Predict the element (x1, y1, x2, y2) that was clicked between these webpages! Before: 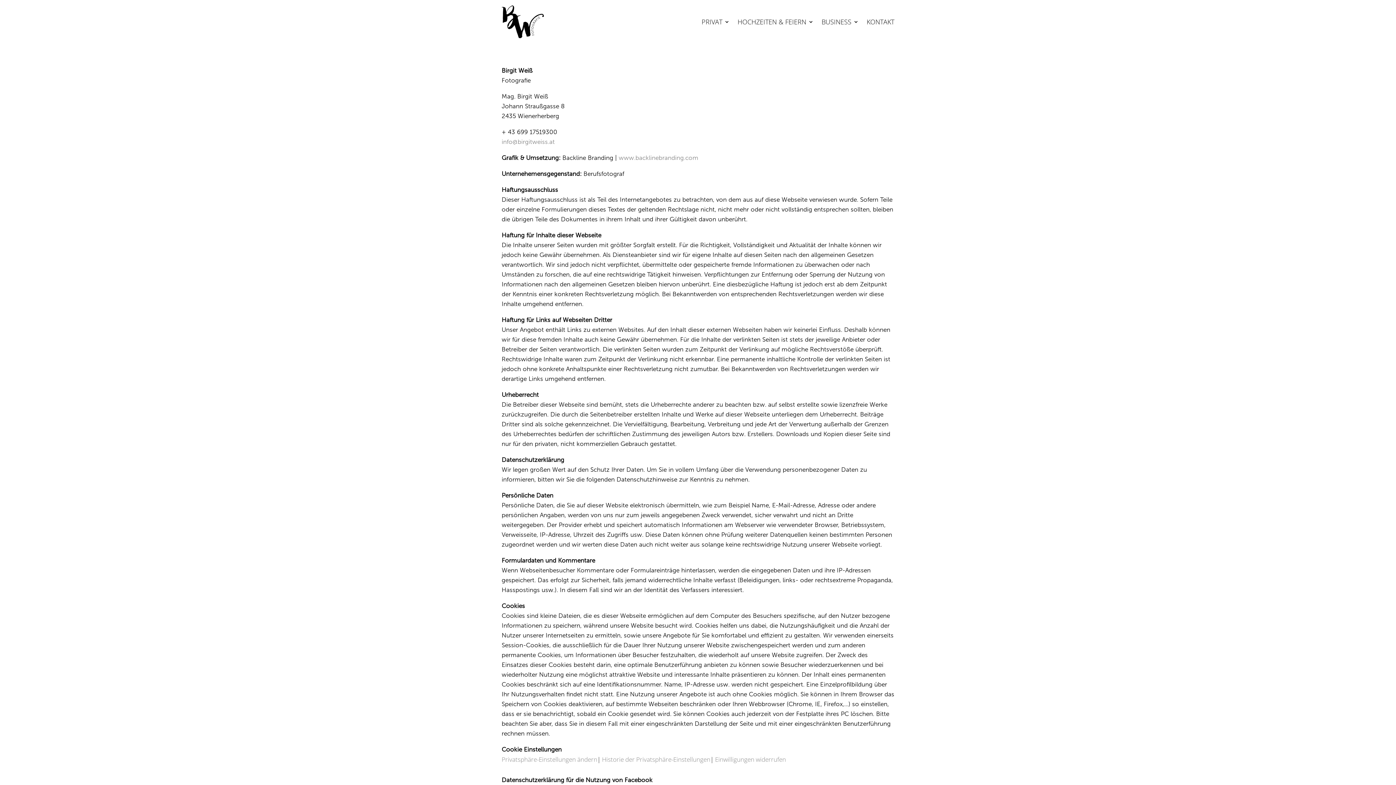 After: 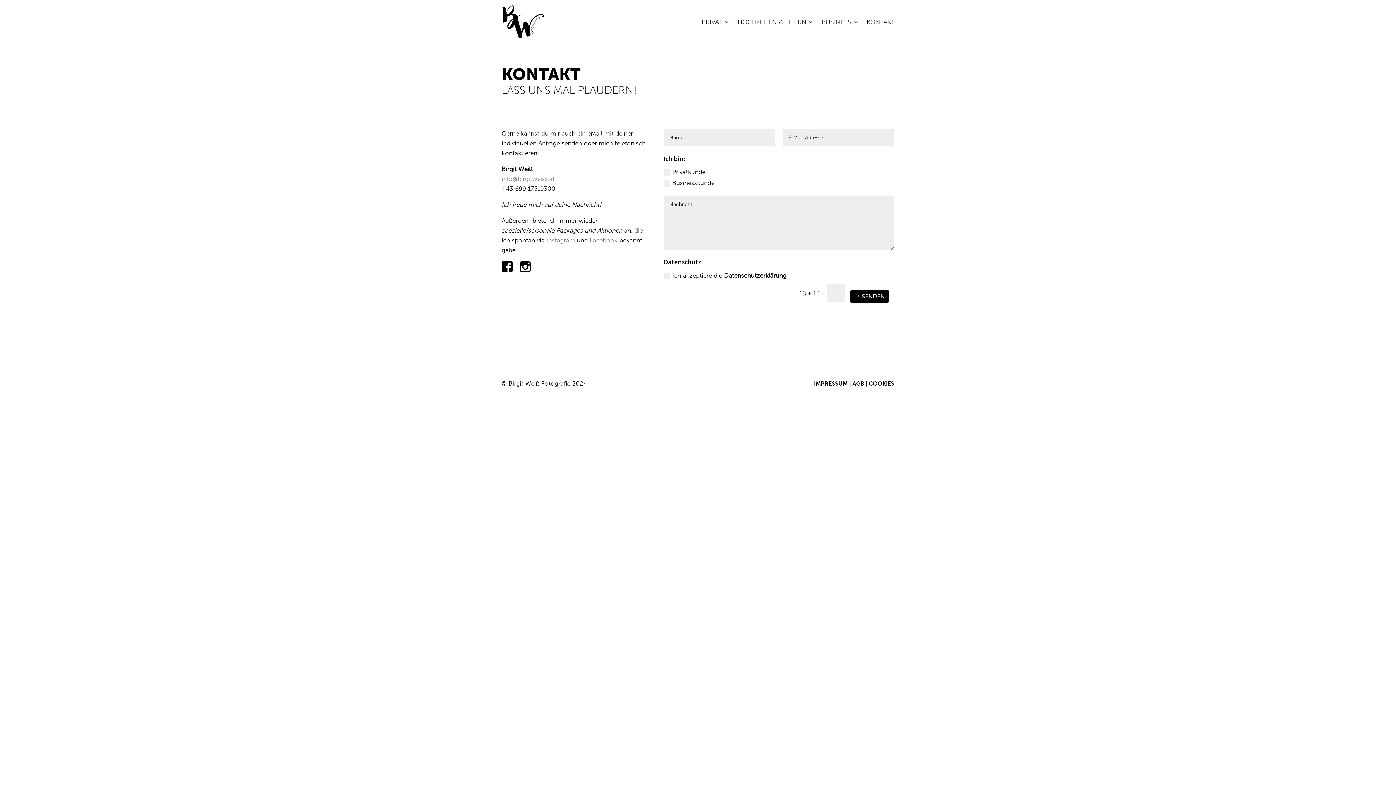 Action: bbox: (866, 5, 894, 38) label: KONTAKT